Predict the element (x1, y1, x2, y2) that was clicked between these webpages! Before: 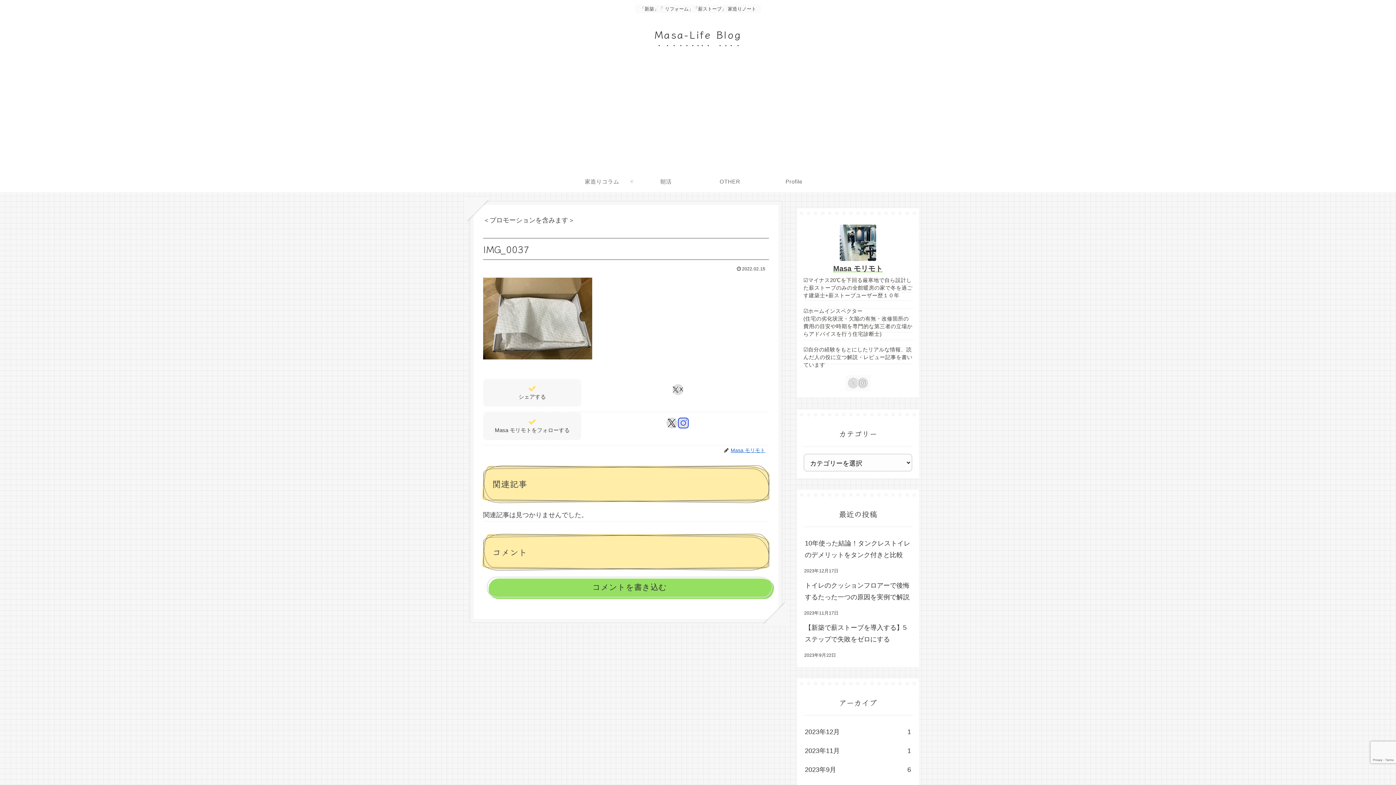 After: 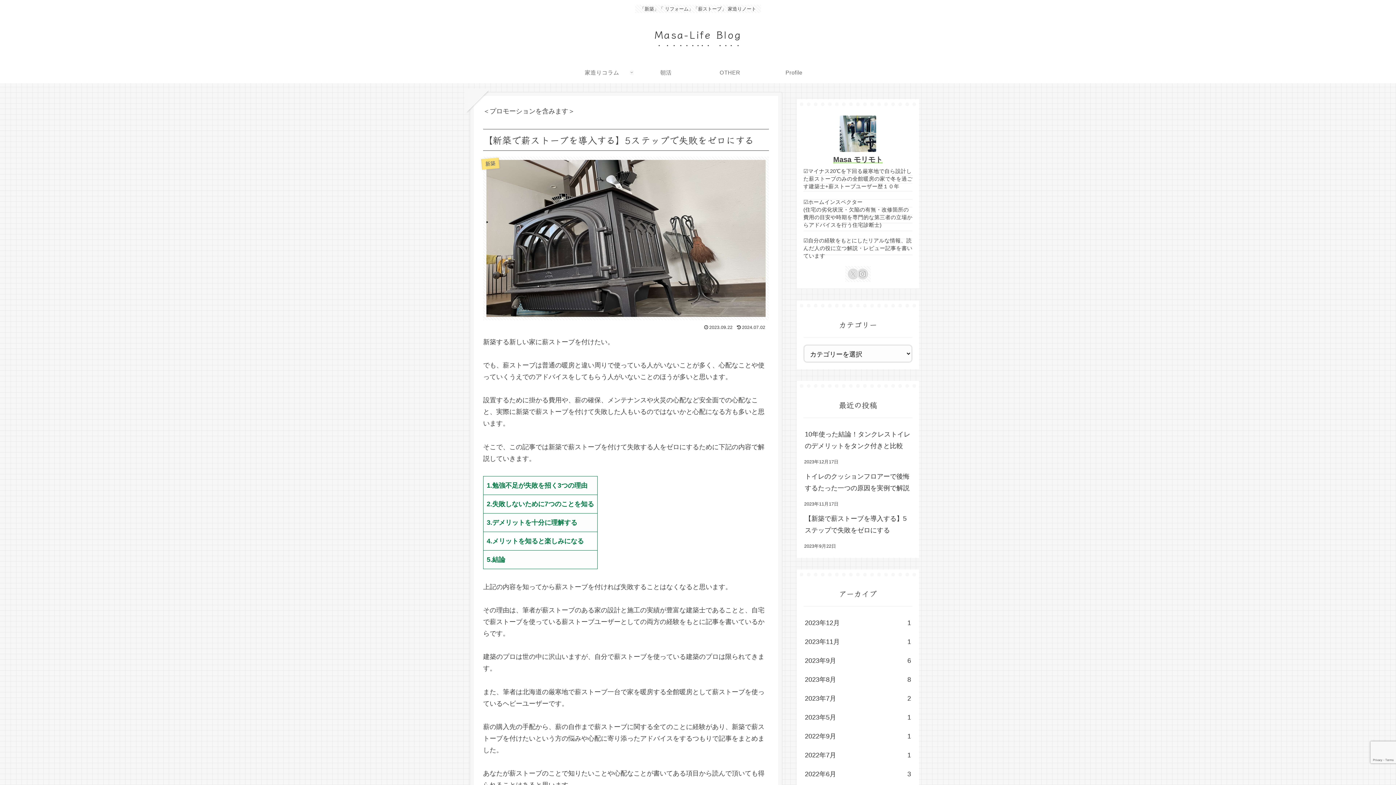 Action: bbox: (803, 618, 912, 649) label: 【新築で薪ストーブを導入する】5ステップで失敗をゼロにする